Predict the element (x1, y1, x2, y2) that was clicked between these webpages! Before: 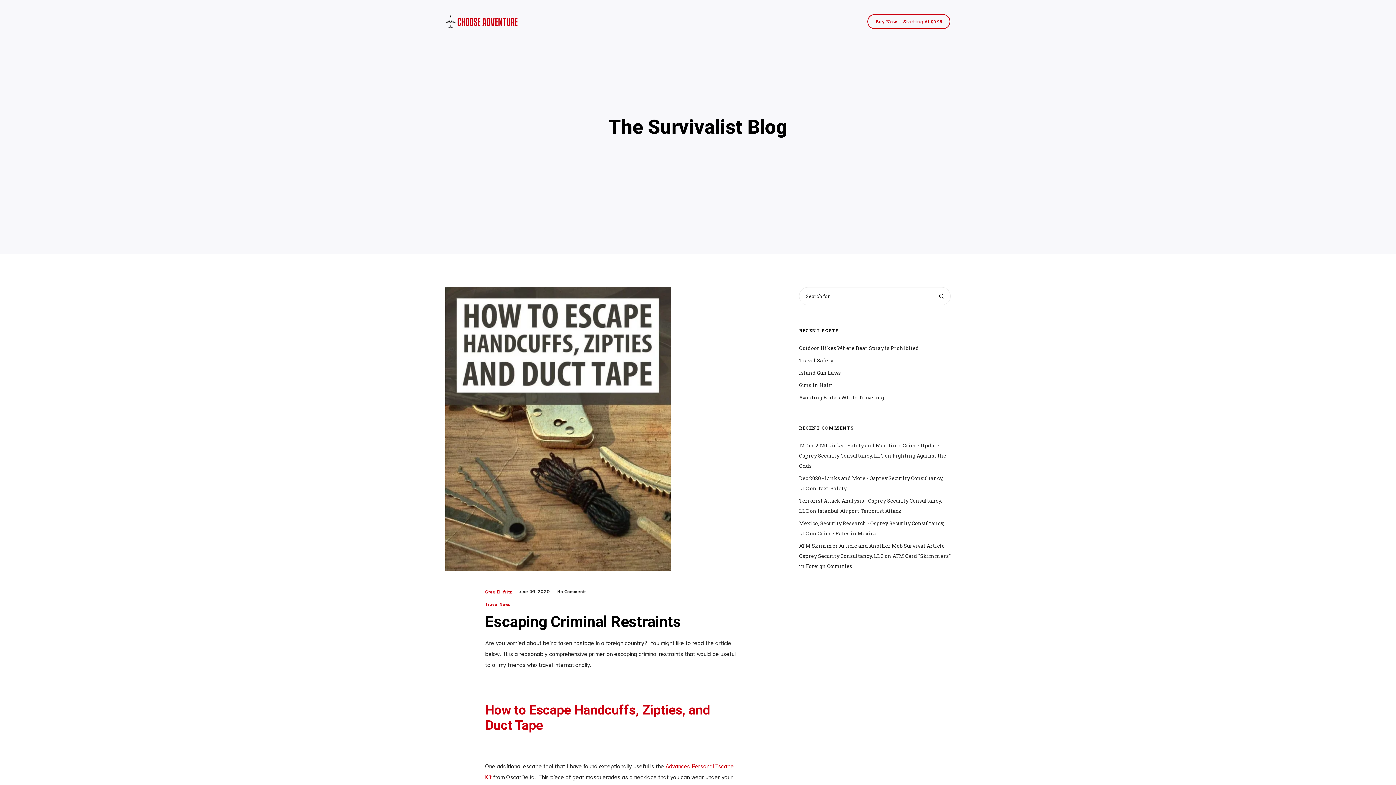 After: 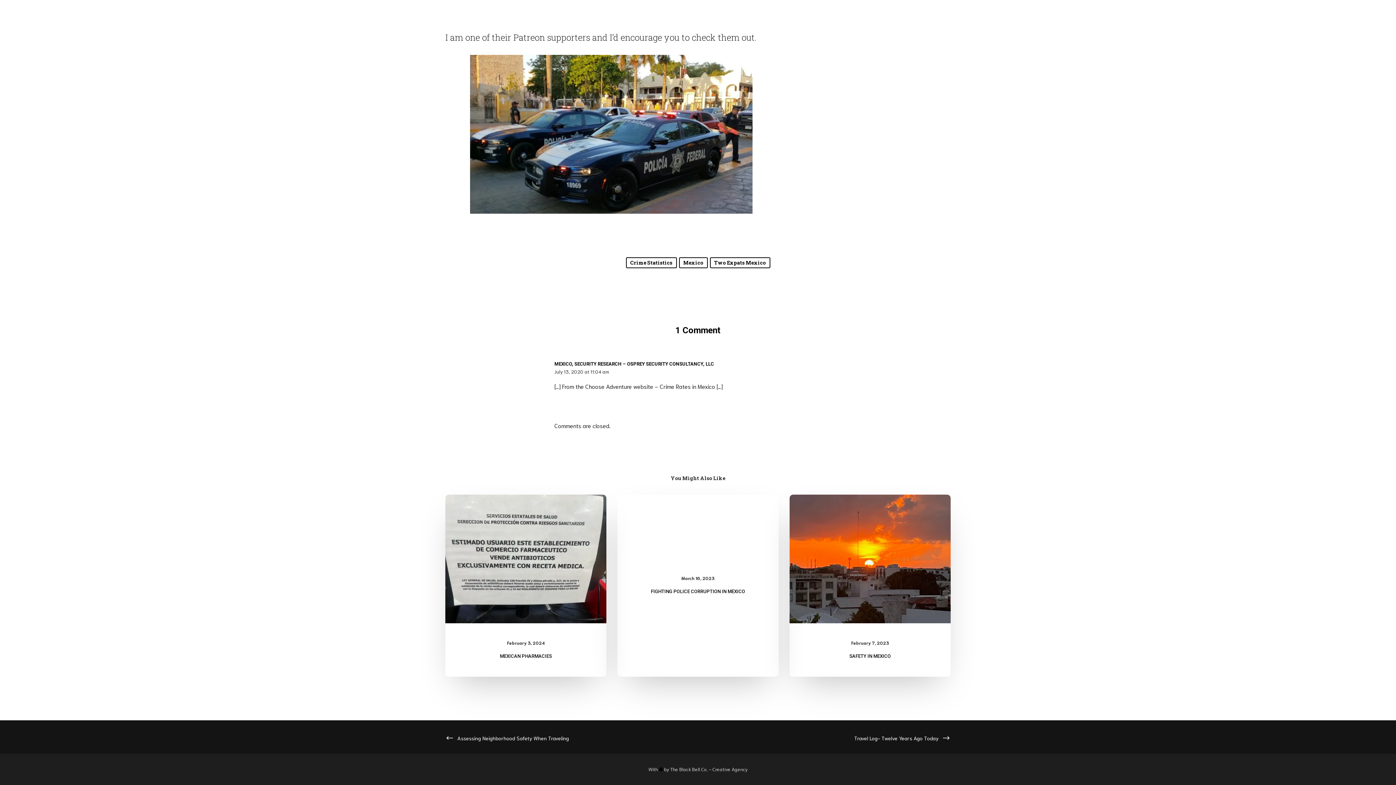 Action: bbox: (817, 530, 876, 536) label: Crime Rates in Mexico